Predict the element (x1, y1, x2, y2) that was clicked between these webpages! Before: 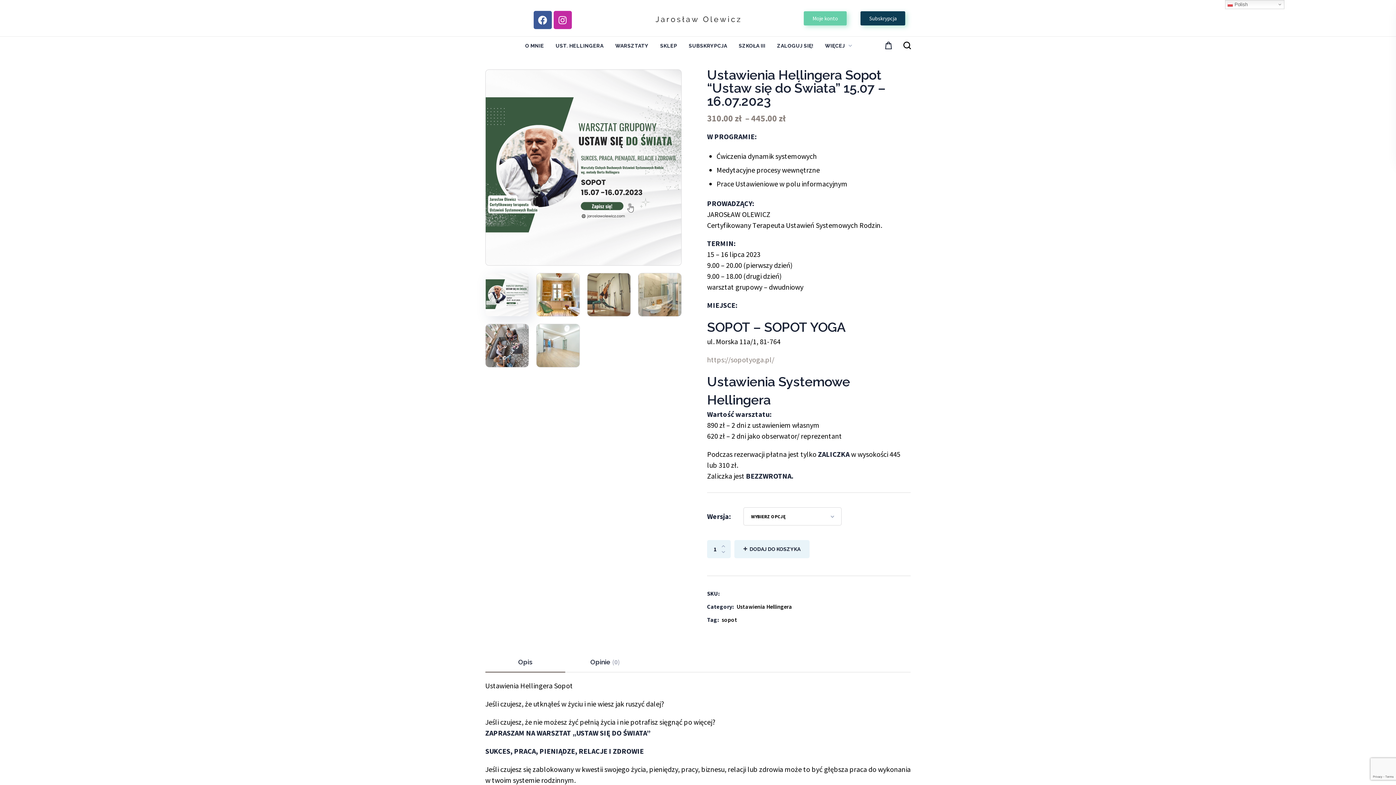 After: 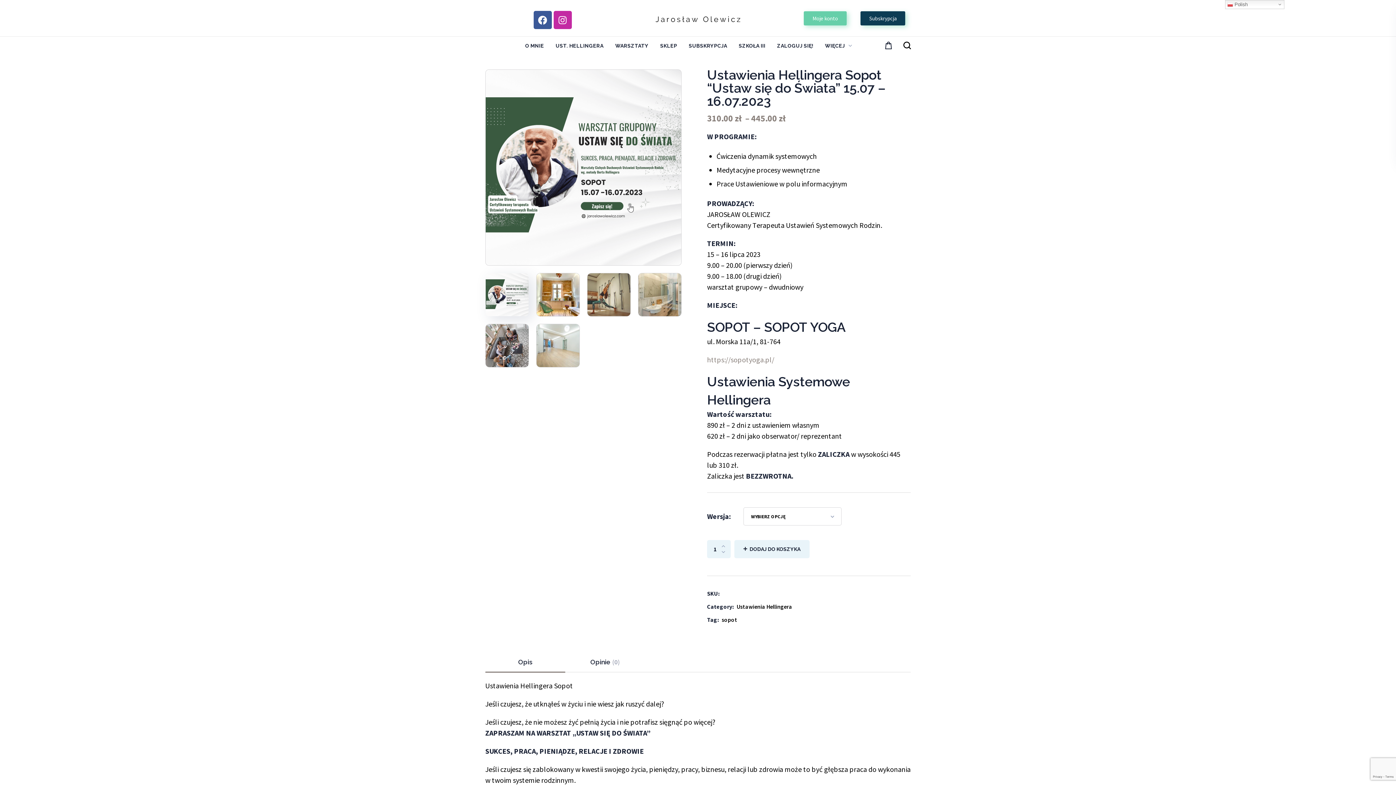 Action: label: DODAJ DO KOSZYKA bbox: (734, 540, 809, 558)